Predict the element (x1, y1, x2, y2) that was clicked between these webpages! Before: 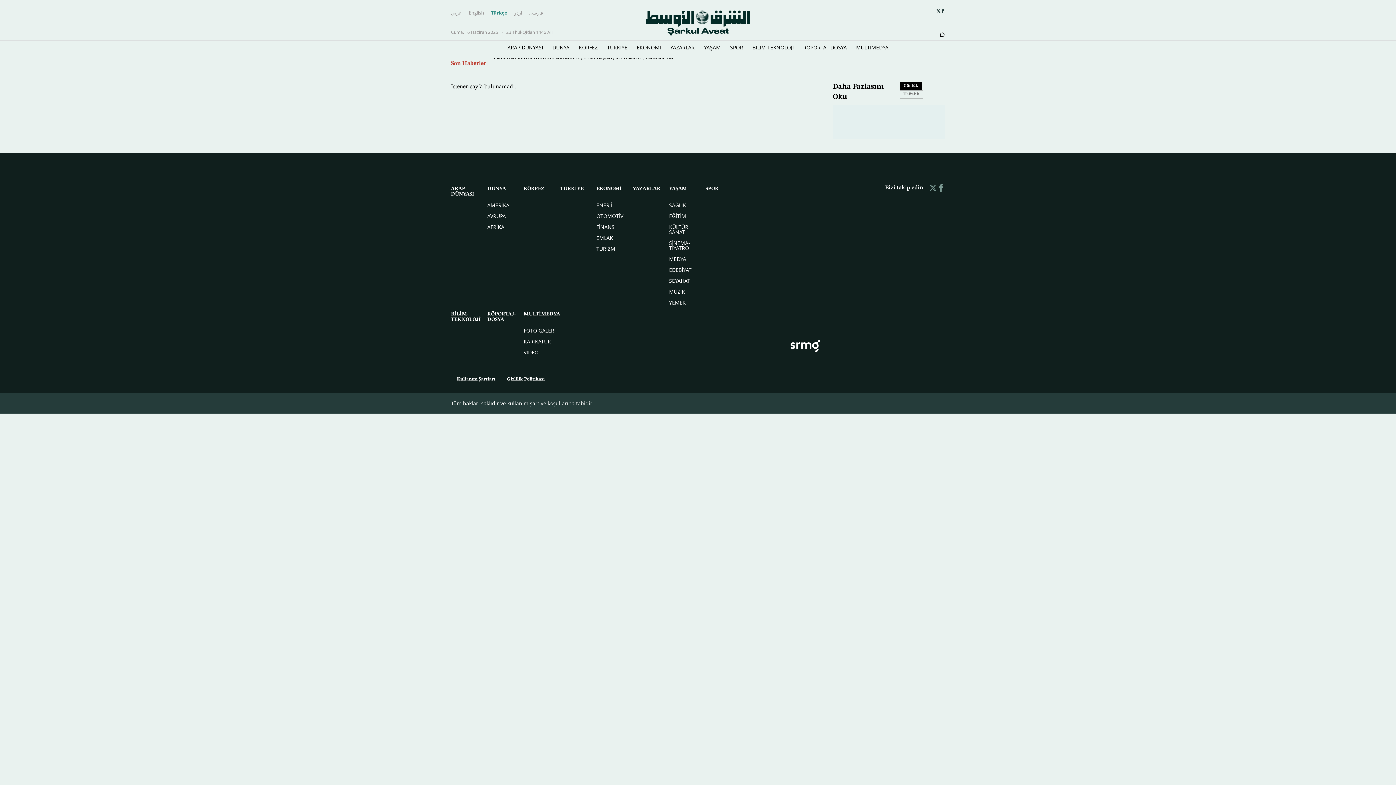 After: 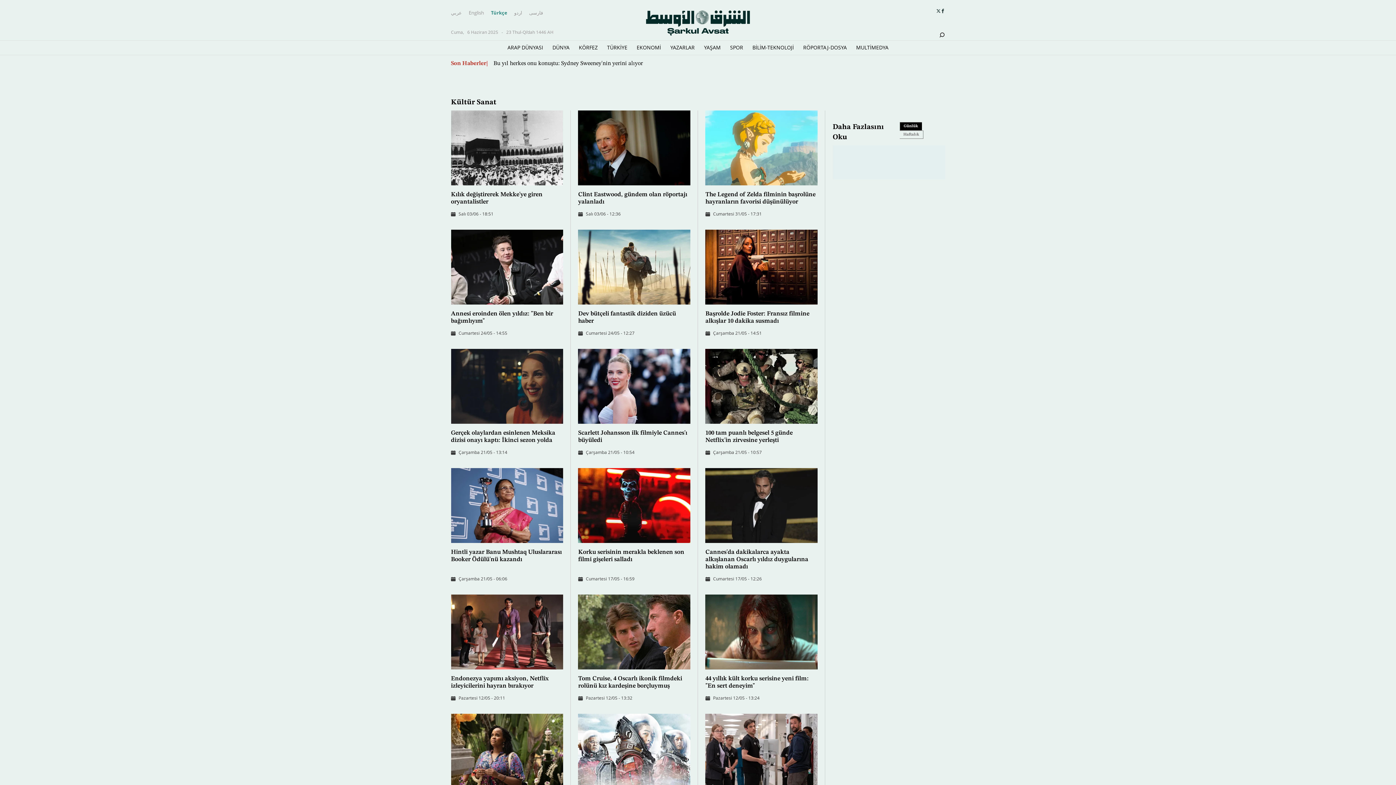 Action: bbox: (669, 221, 705, 237) label: KÜLTÜR SANAT